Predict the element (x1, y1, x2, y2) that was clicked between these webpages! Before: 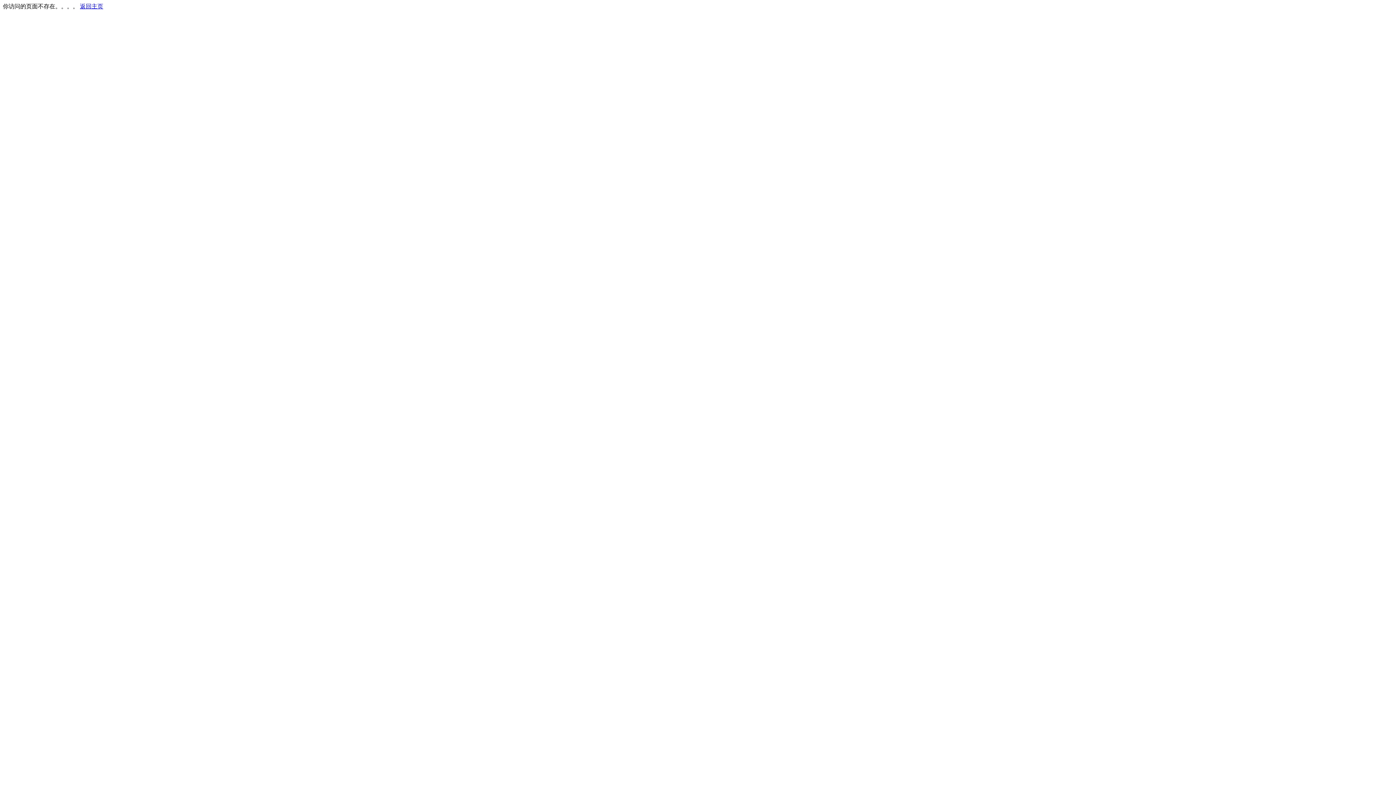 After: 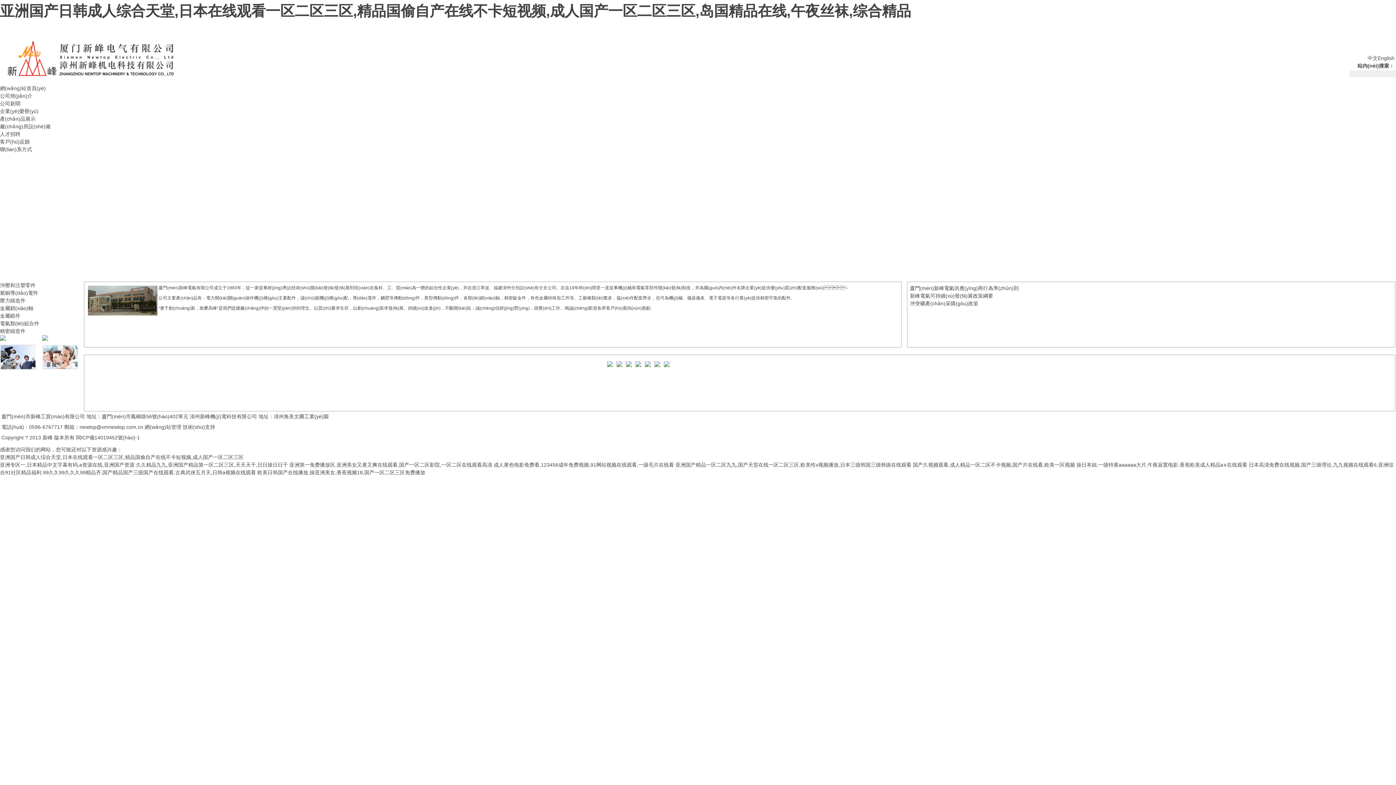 Action: label: 返回主页 bbox: (80, 3, 103, 9)